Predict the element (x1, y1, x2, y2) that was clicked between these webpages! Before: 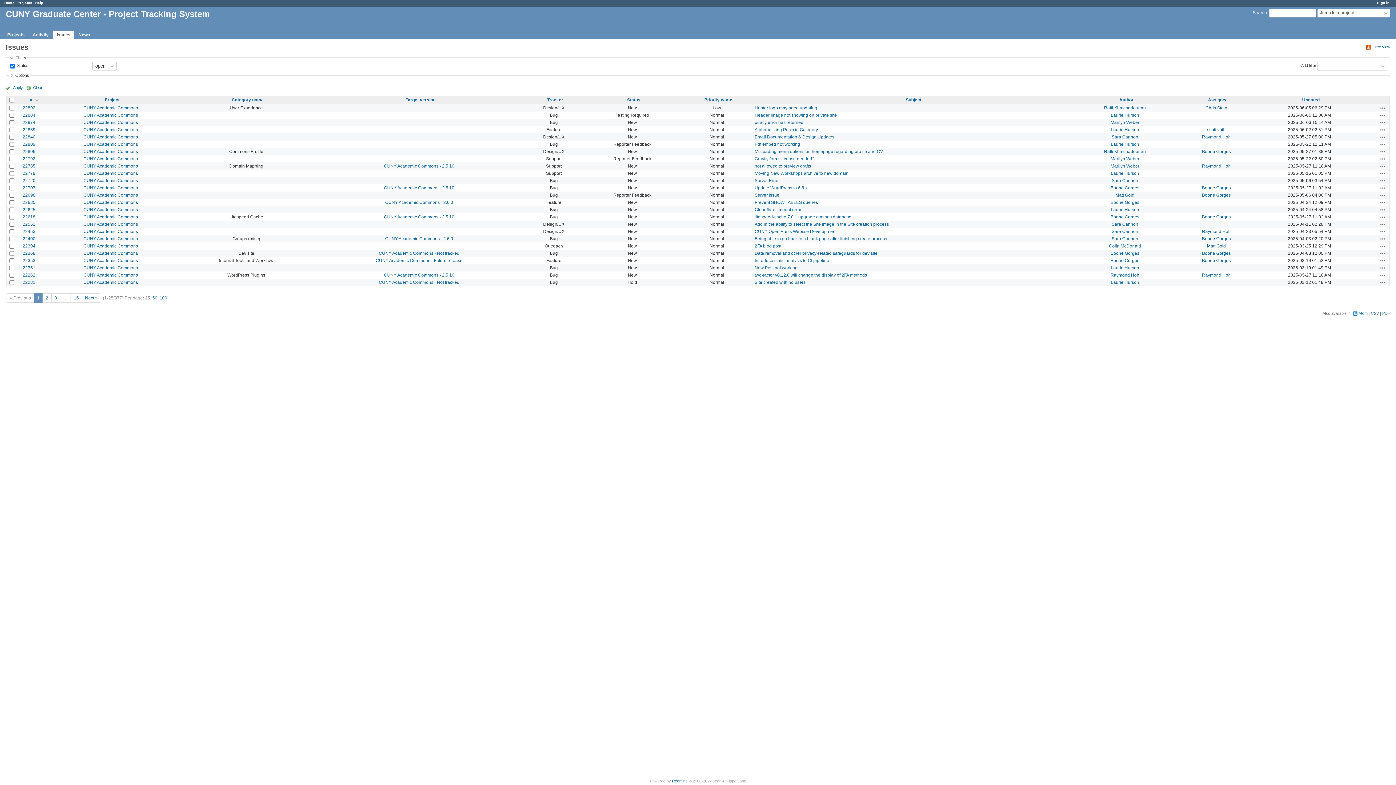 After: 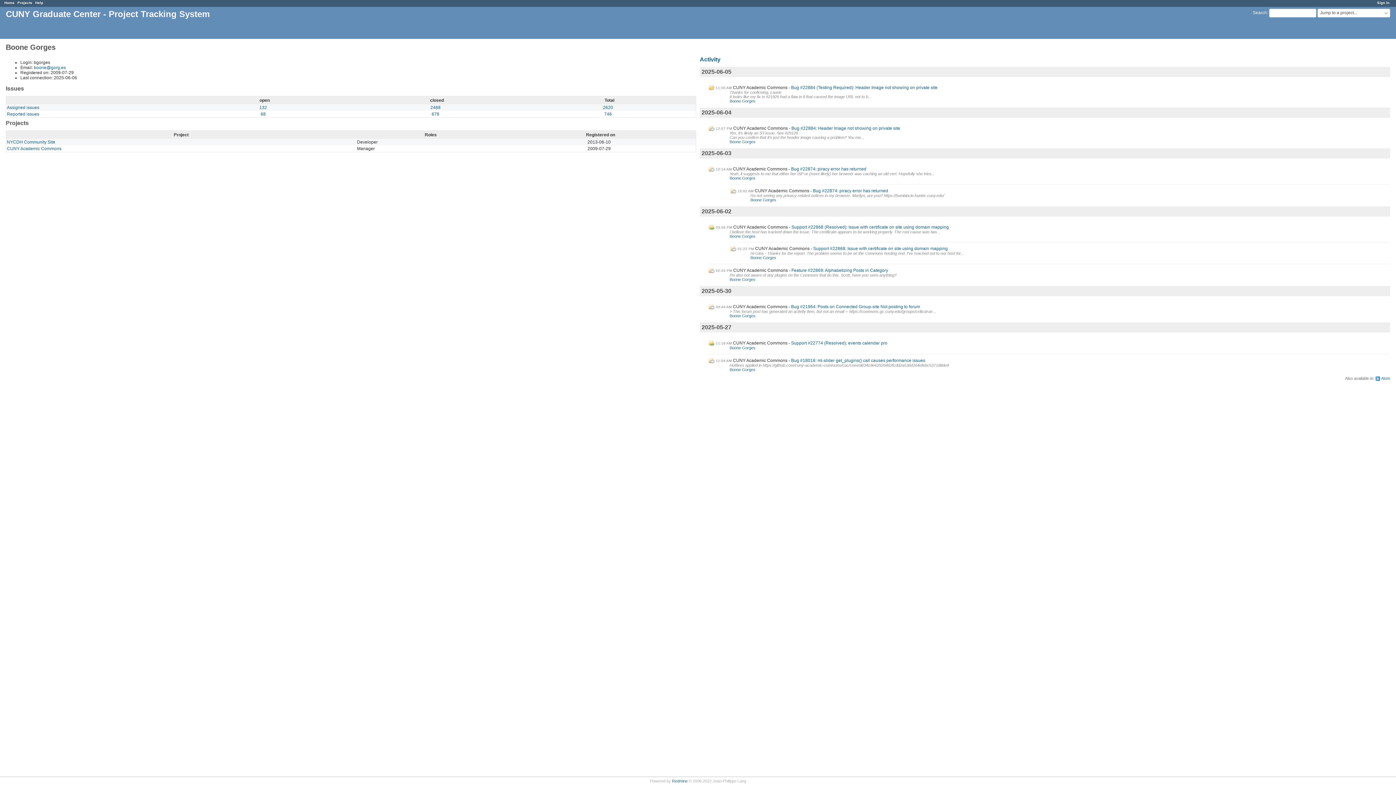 Action: bbox: (1202, 214, 1231, 219) label: Boone Gorges